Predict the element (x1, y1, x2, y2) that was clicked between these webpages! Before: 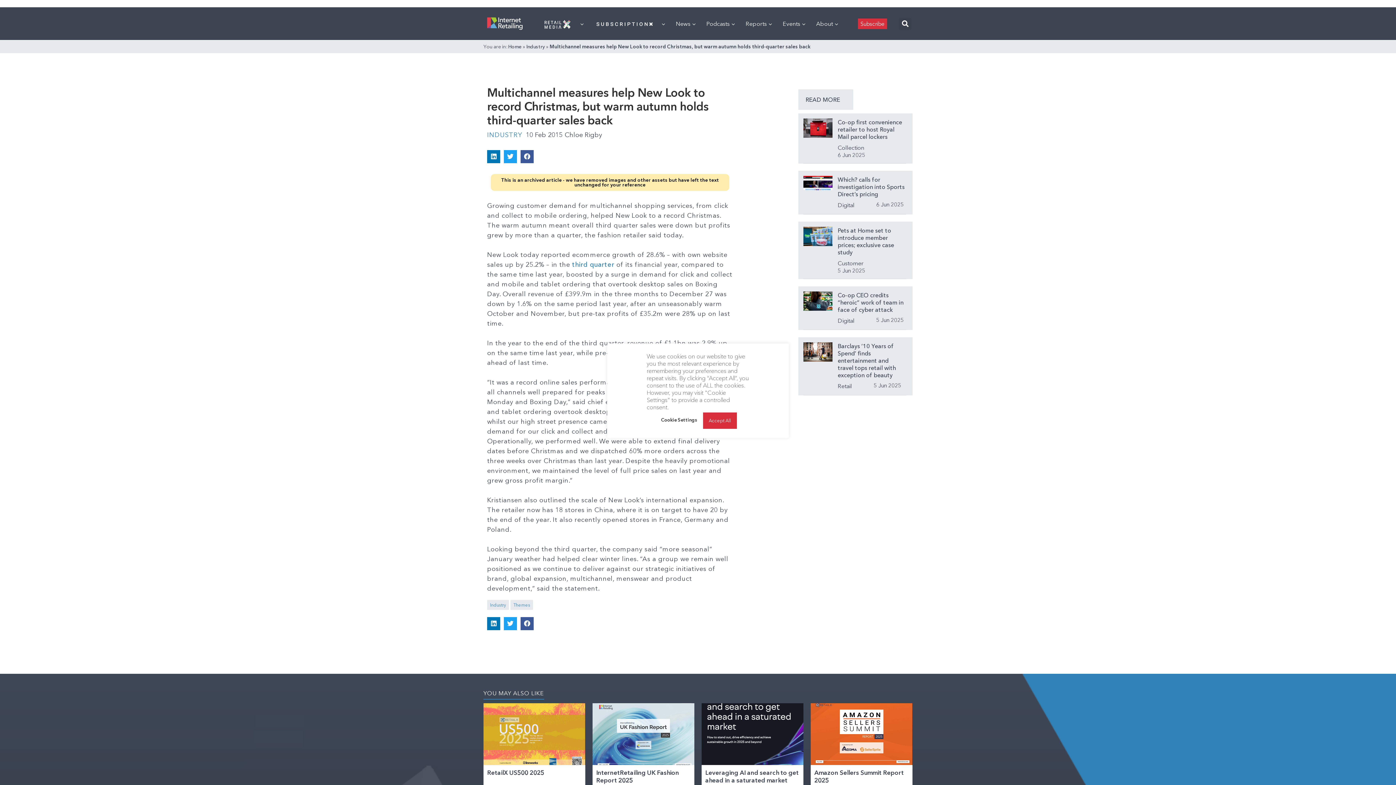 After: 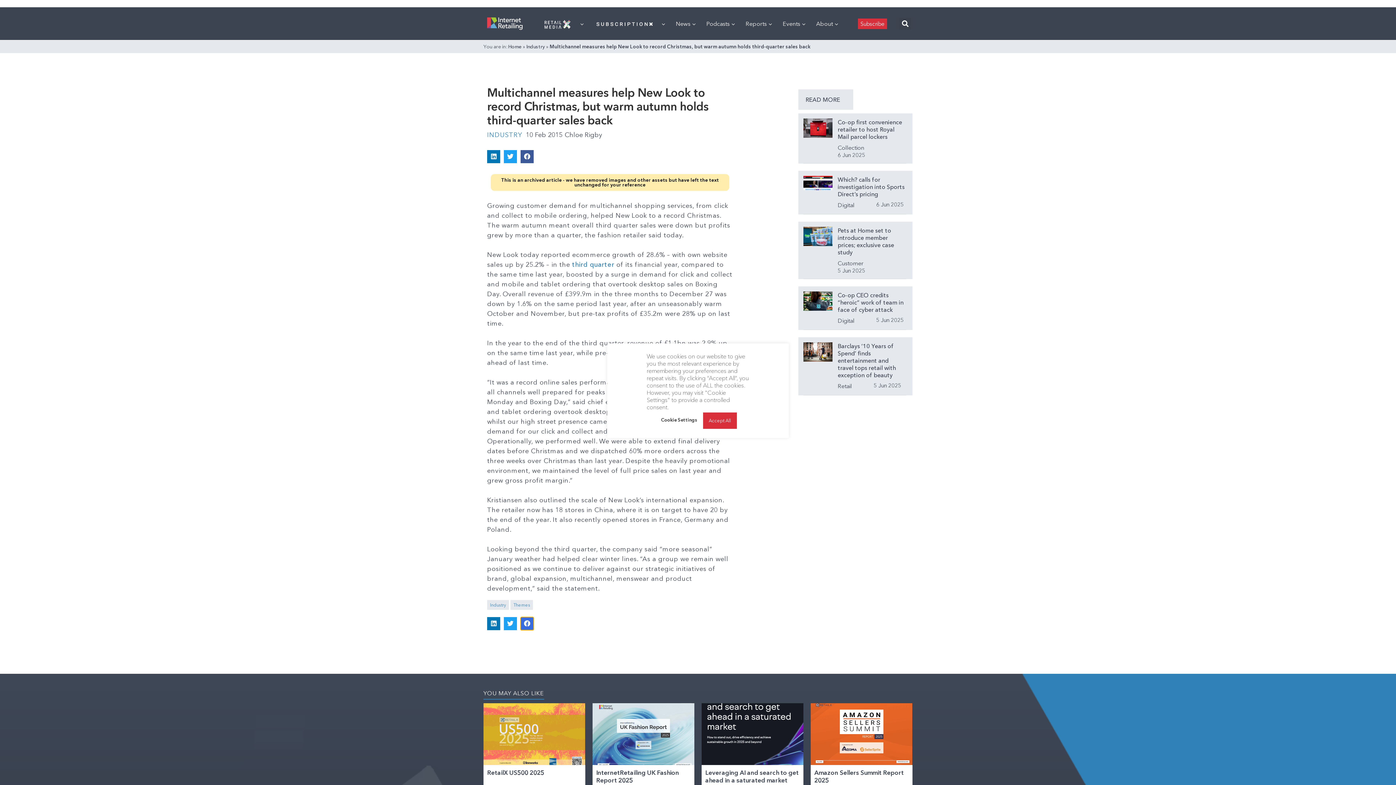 Action: label: Share on facebook bbox: (520, 617, 533, 630)